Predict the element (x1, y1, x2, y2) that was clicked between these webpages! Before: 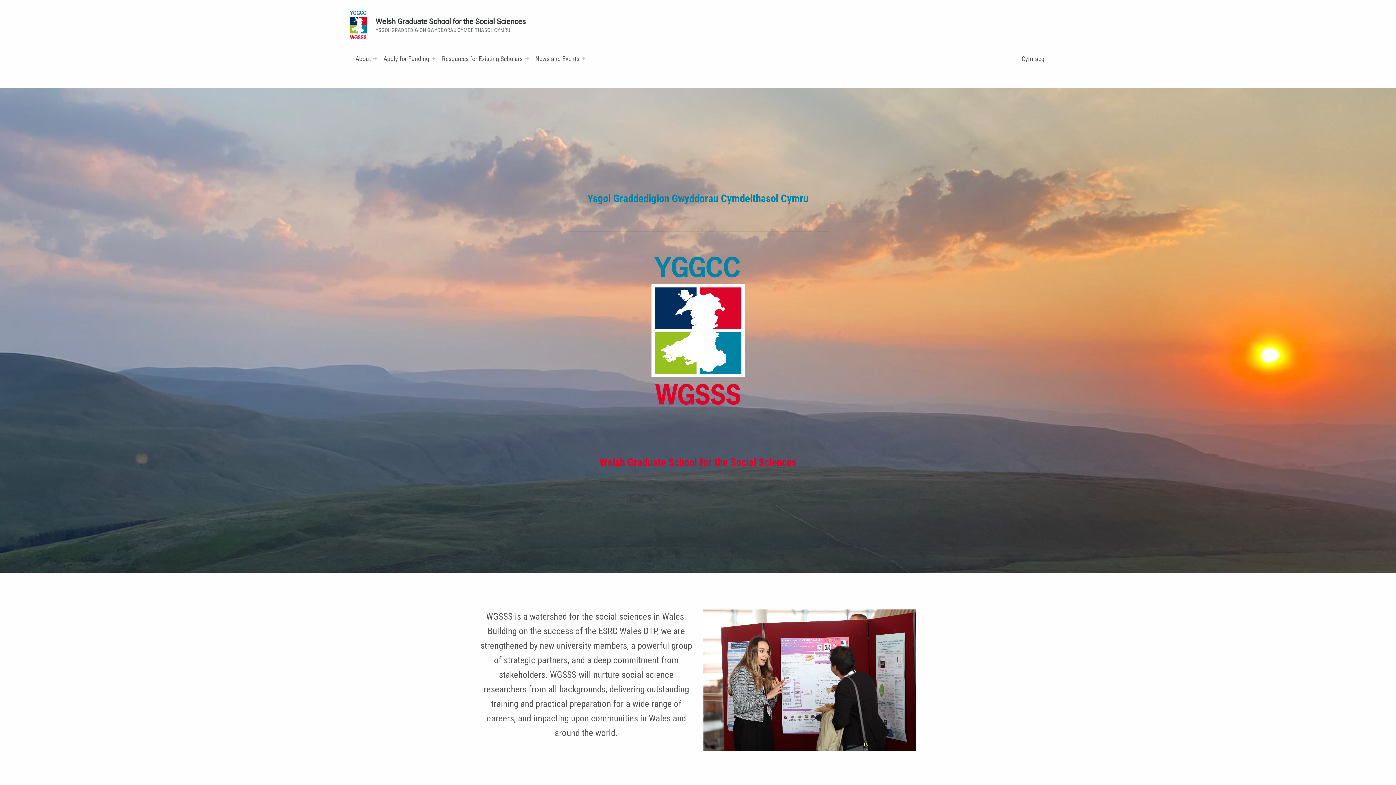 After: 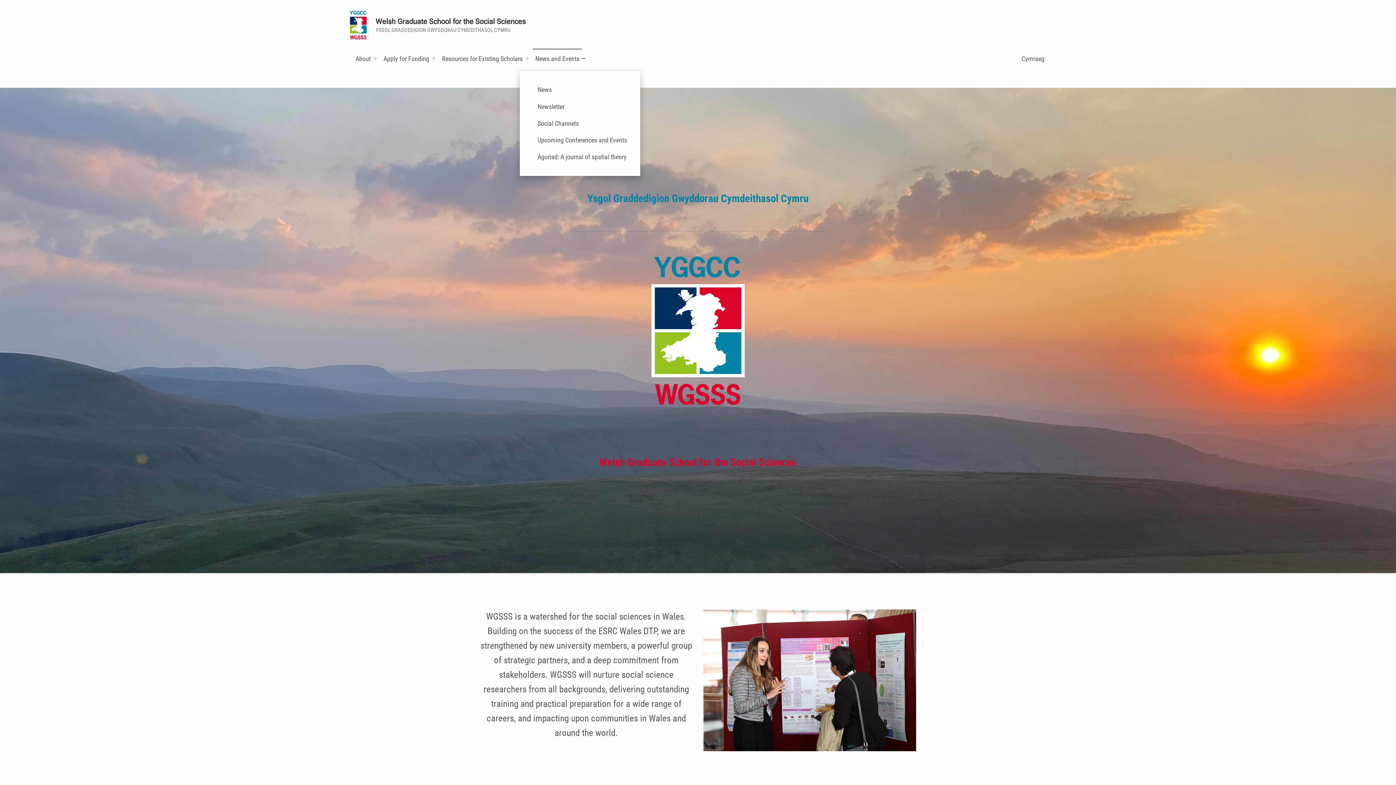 Action: bbox: (581, 56, 585, 60) label: Expand menu: 